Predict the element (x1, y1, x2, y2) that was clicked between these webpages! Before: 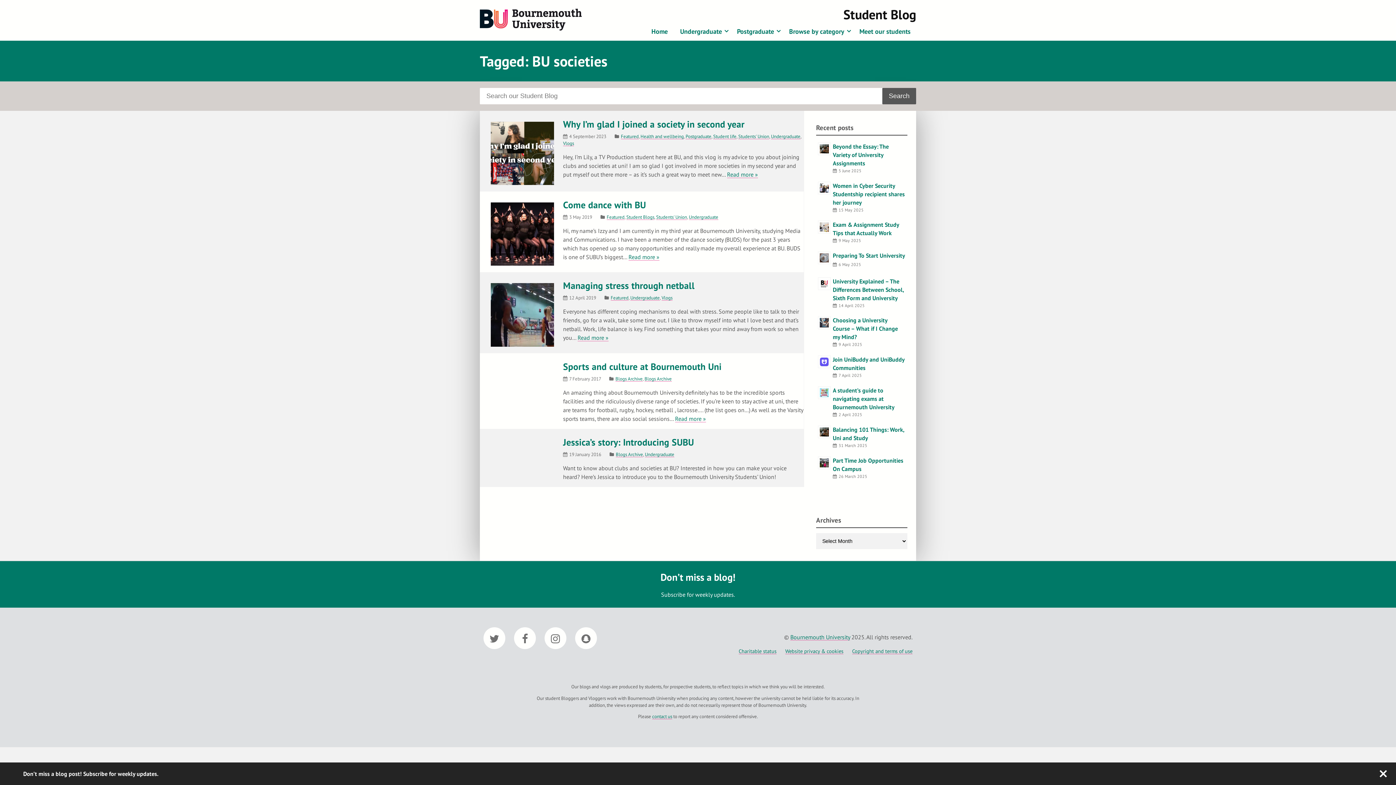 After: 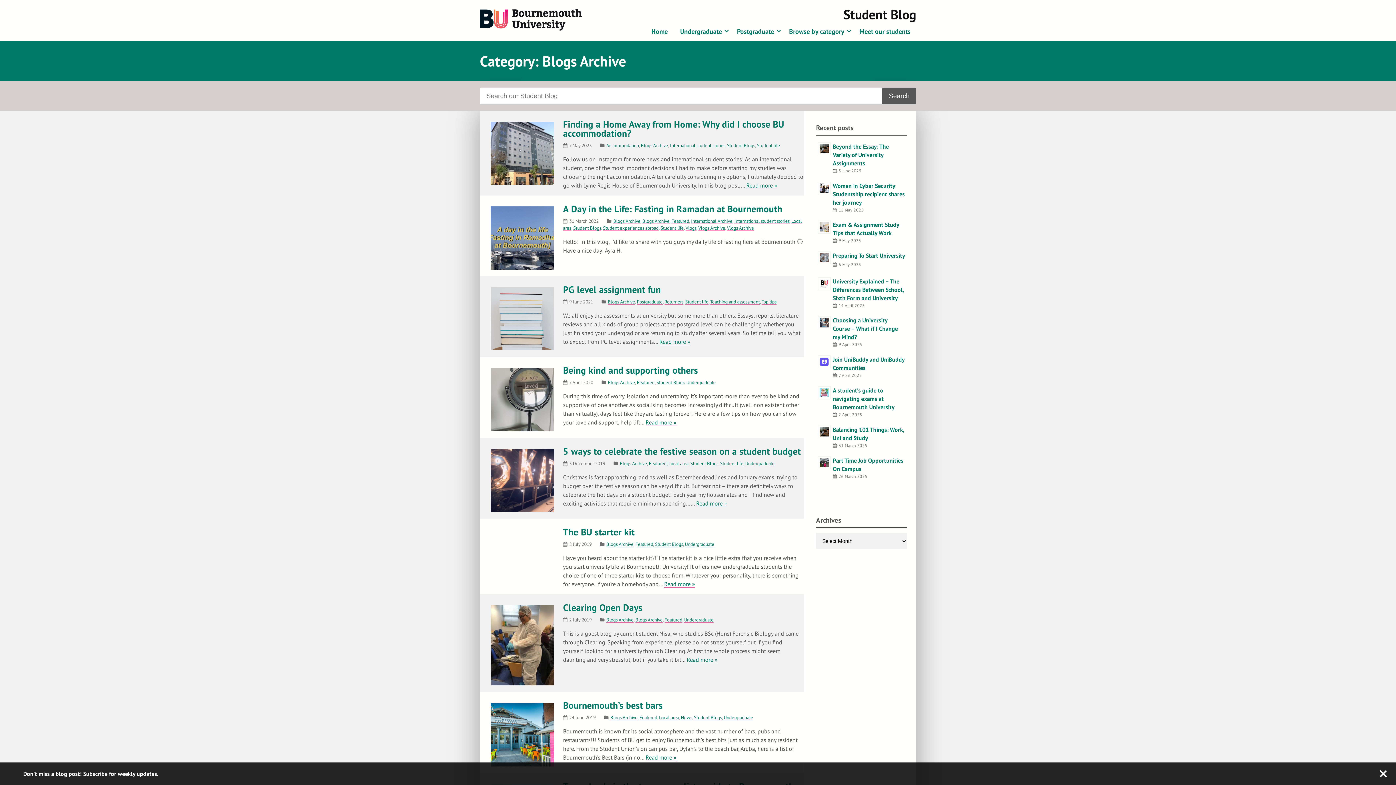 Action: bbox: (615, 451, 643, 457) label: Blogs Archive